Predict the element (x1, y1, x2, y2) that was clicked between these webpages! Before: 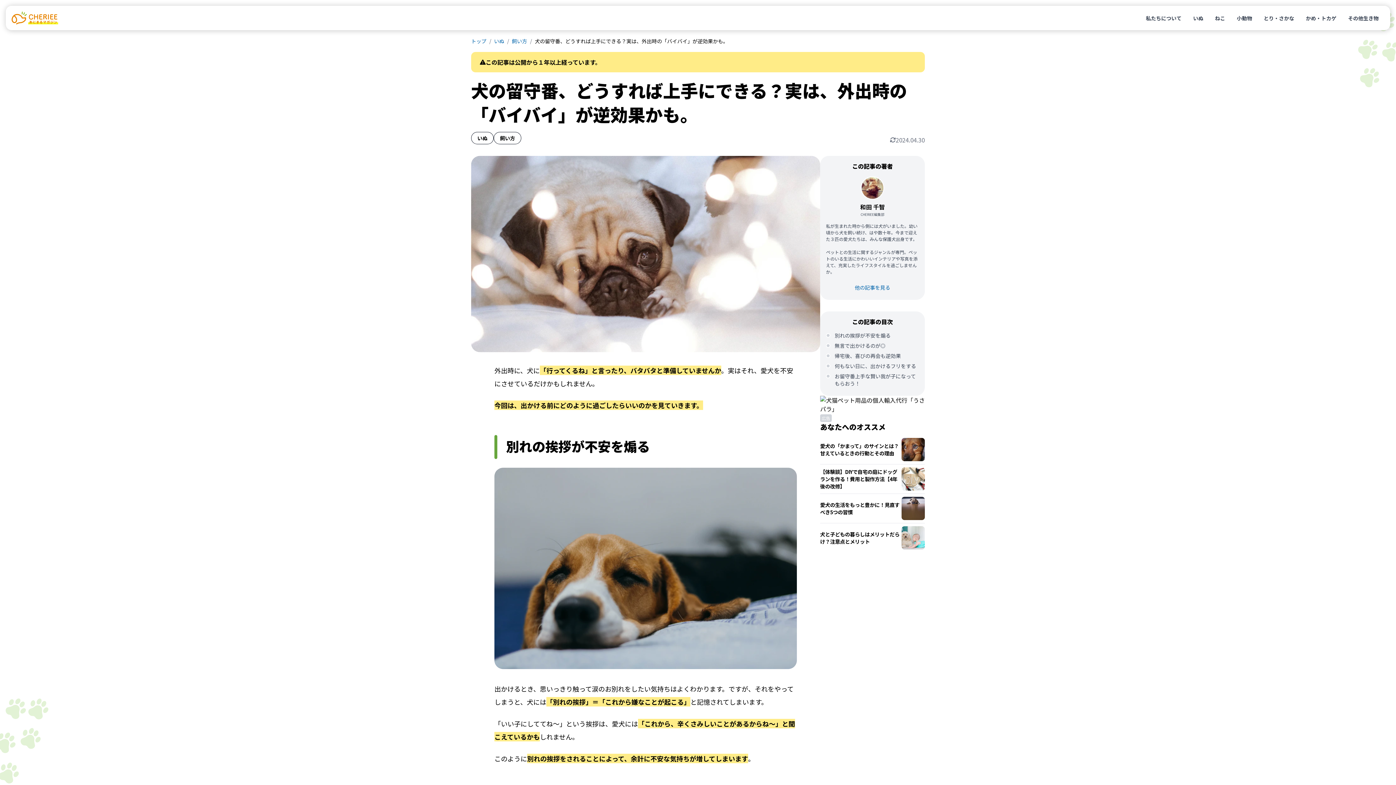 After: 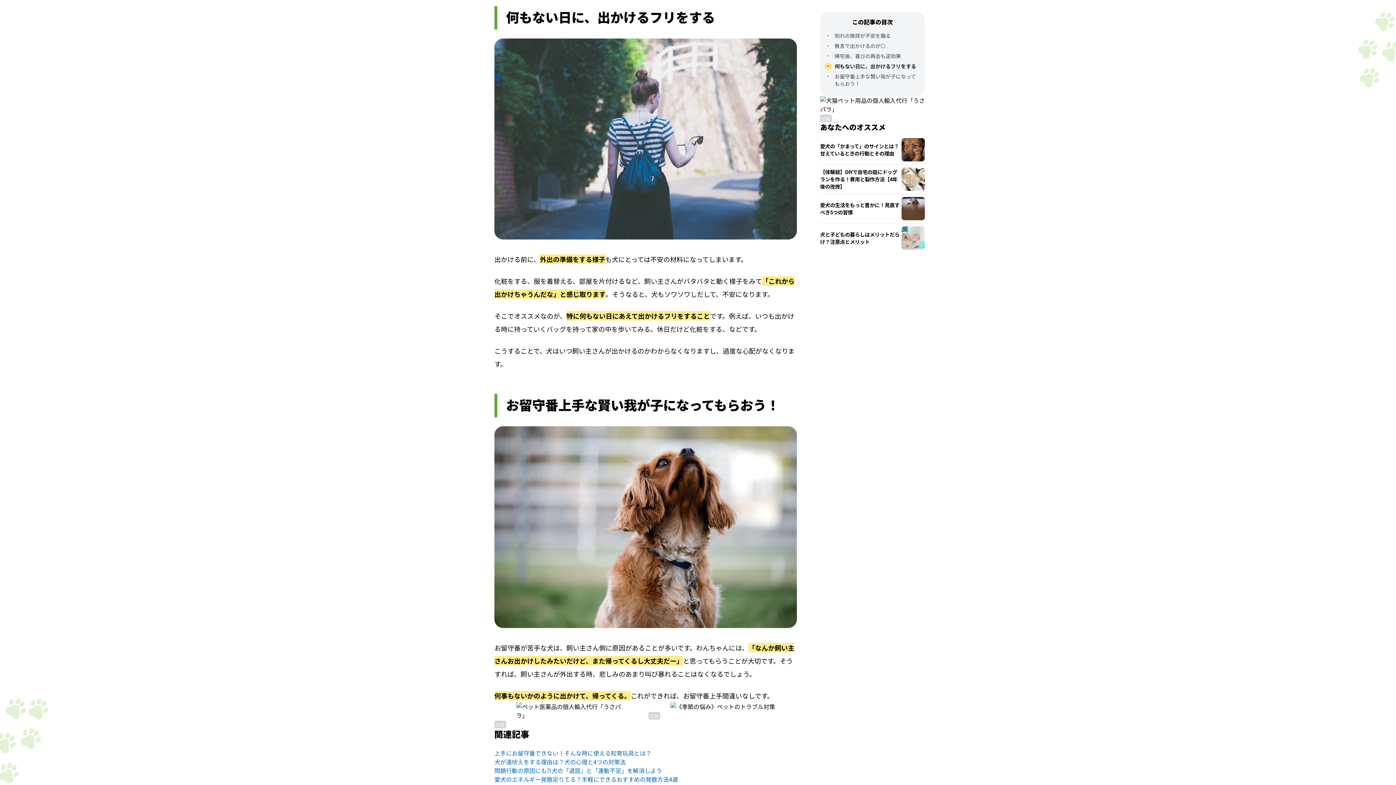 Action: label: 何もない日に、出かけるフリをする bbox: (834, 362, 916, 369)